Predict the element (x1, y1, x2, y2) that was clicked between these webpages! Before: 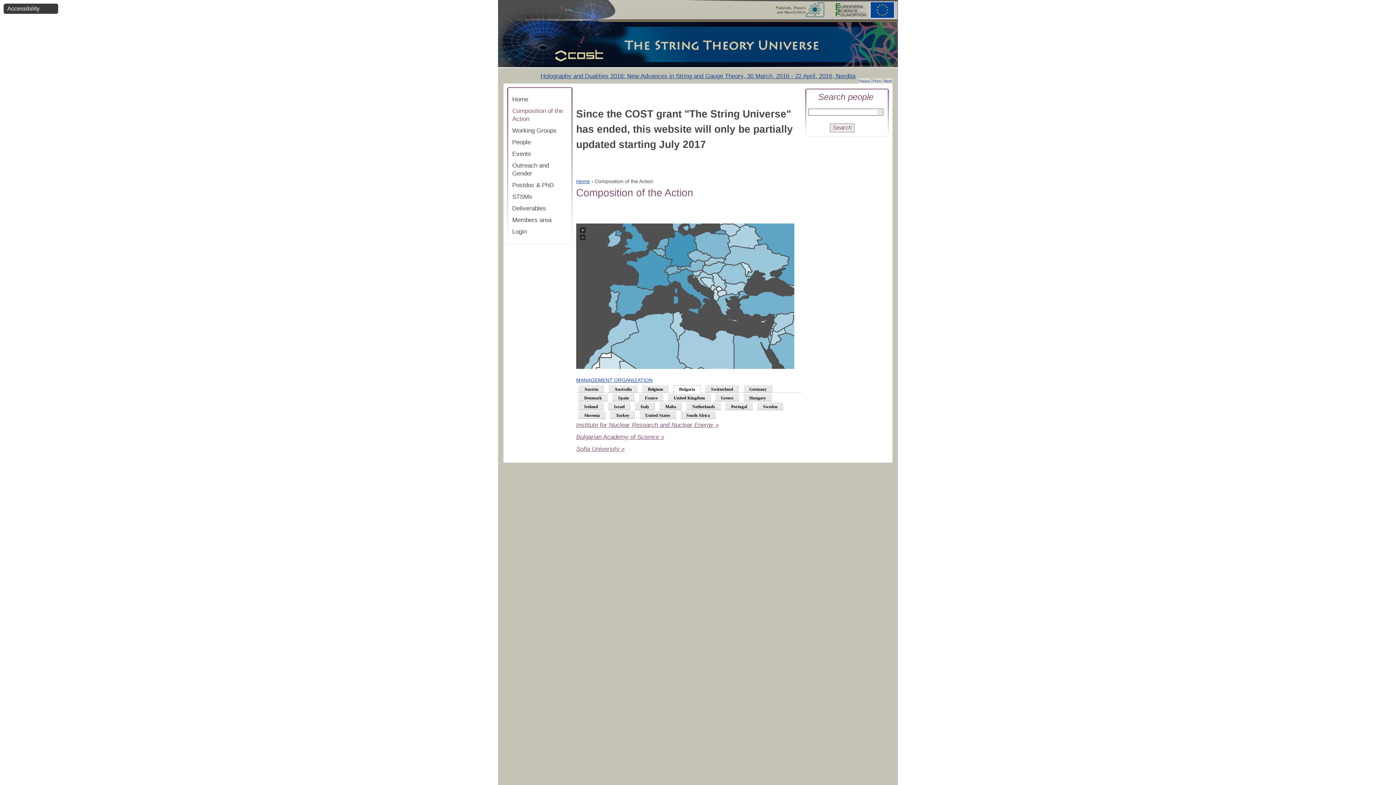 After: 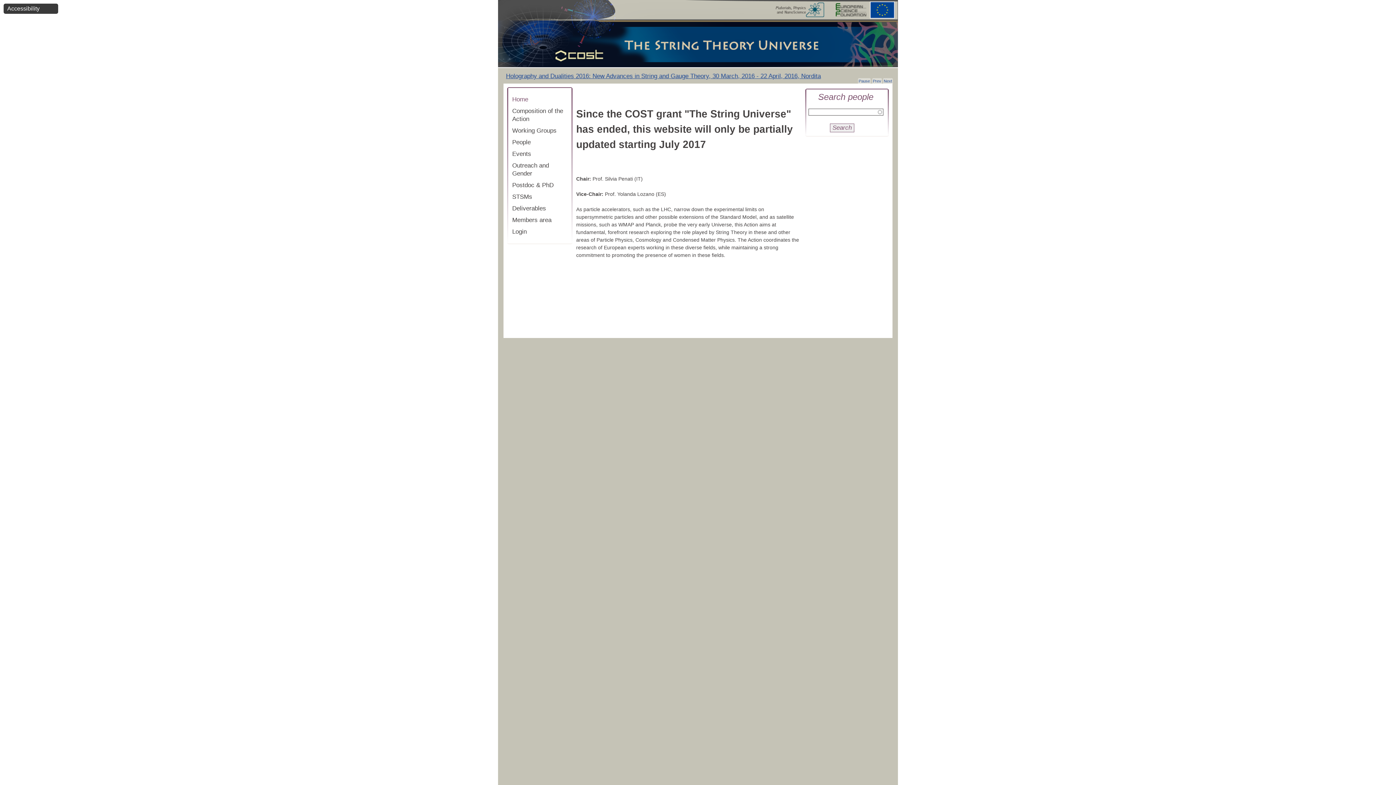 Action: bbox: (576, 178, 590, 184) label: Home